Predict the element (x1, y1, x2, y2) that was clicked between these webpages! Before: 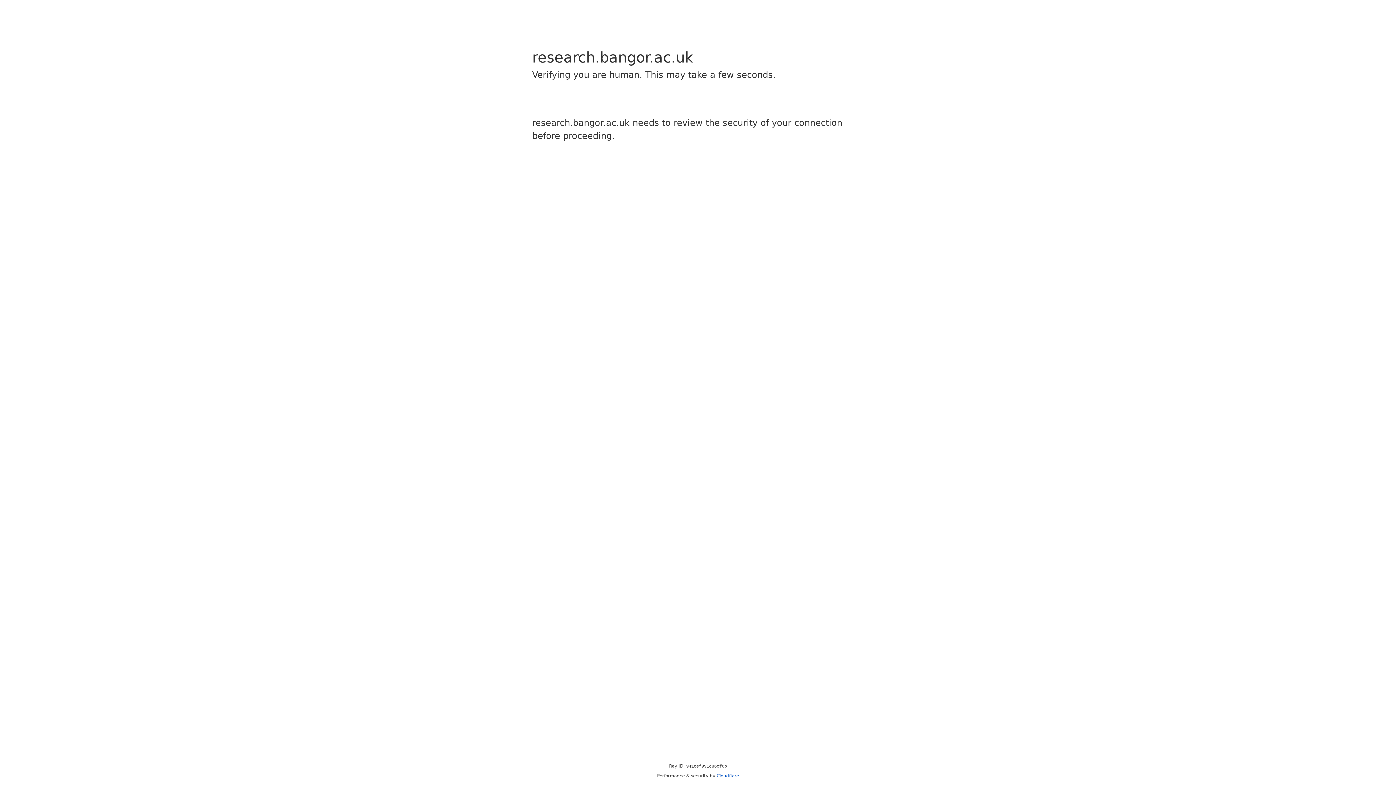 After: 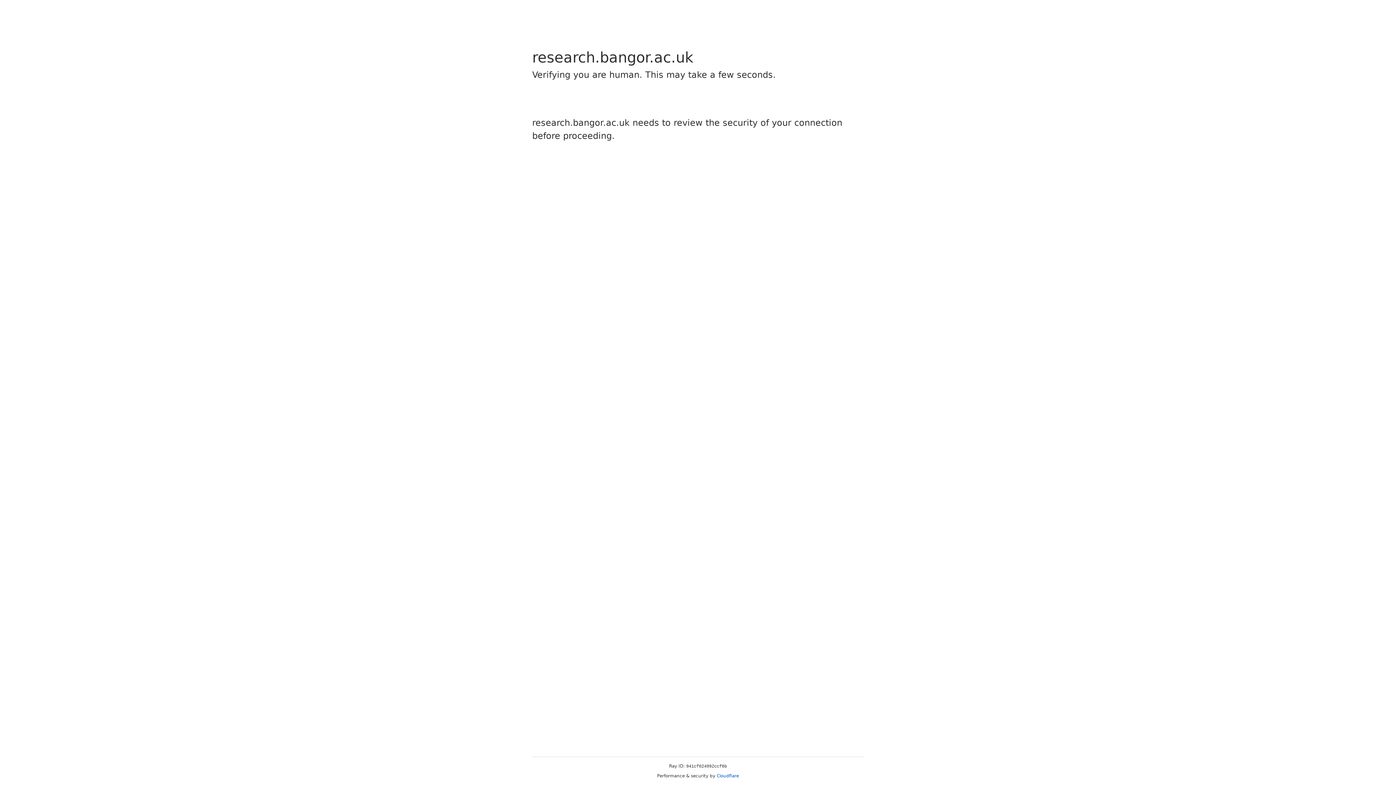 Action: bbox: (716, 773, 739, 778) label: Cloudflare